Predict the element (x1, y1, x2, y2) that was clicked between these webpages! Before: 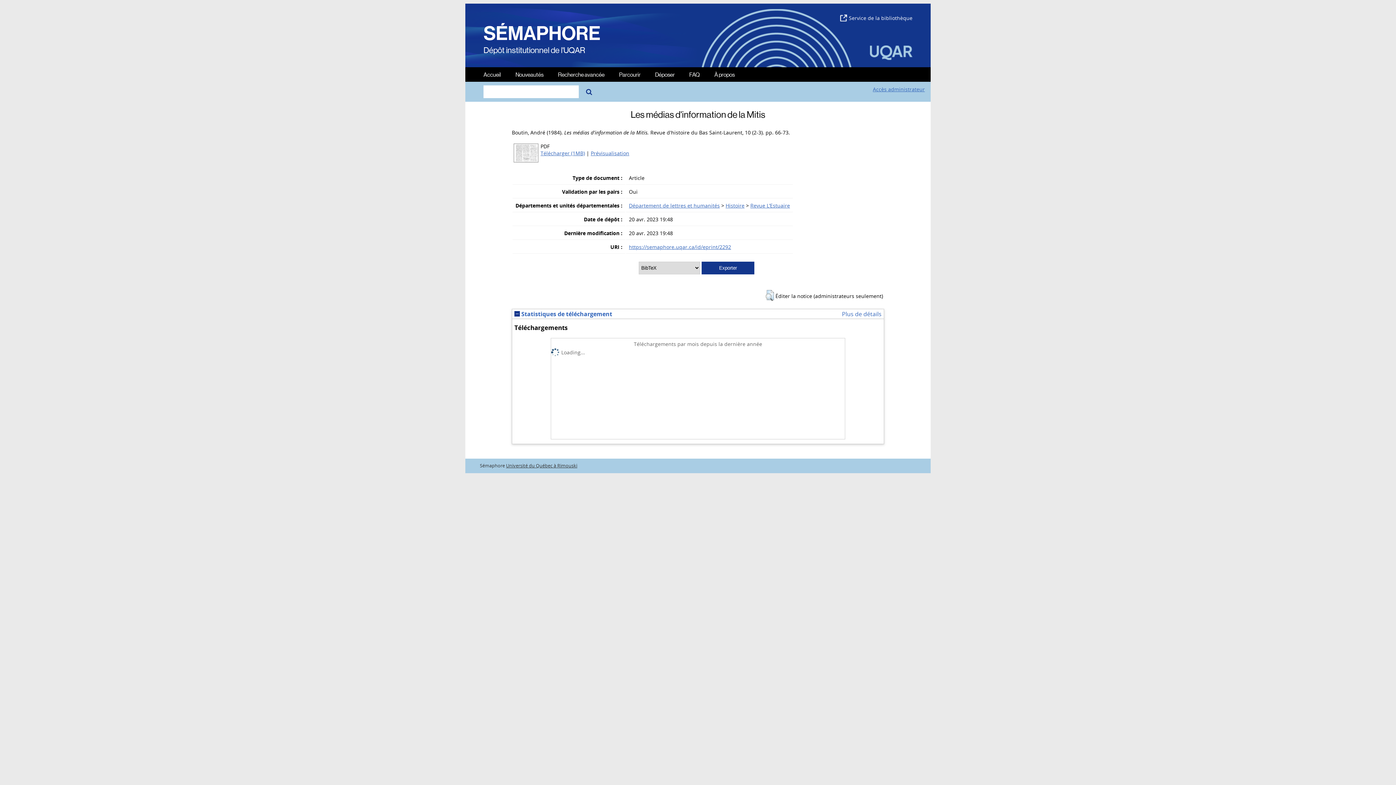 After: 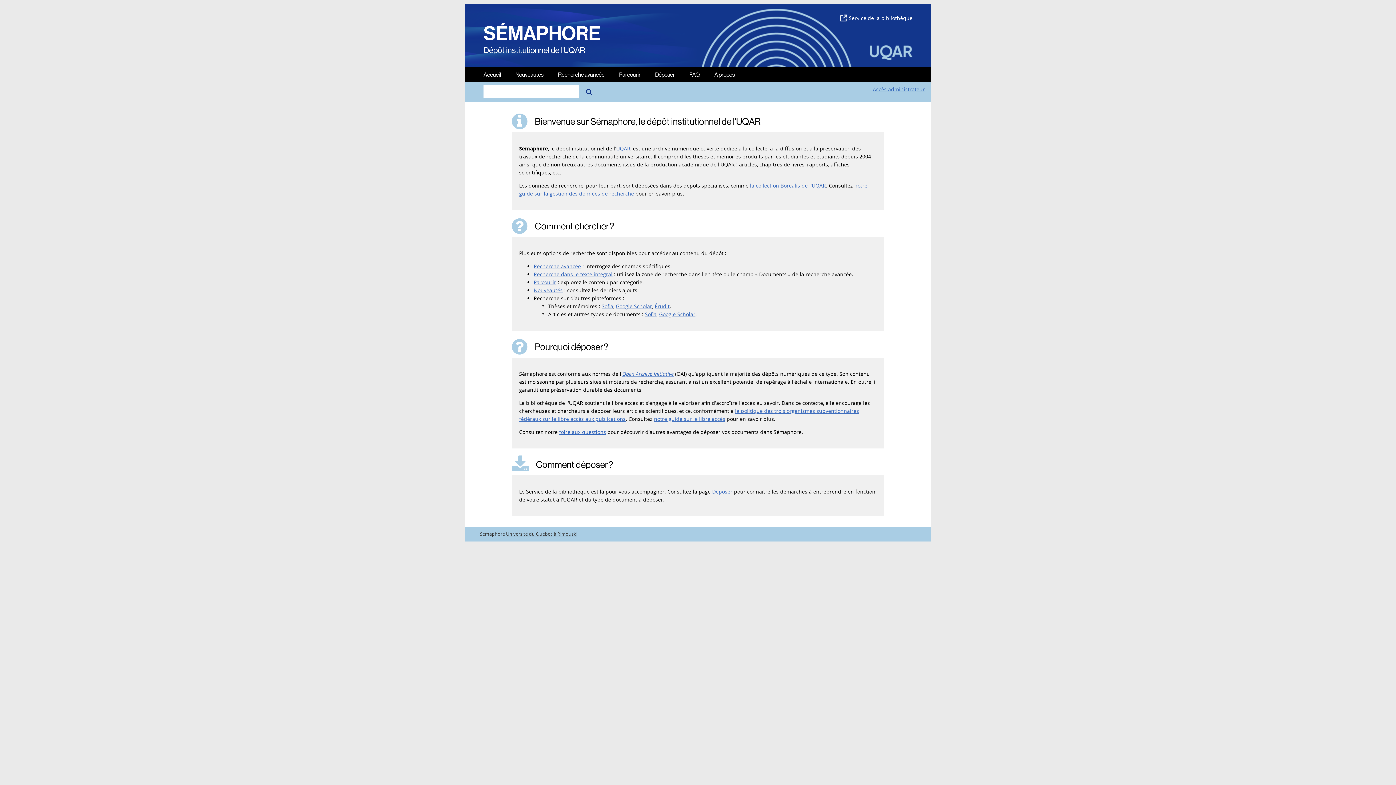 Action: label: SÉMAPHORE bbox: (483, 21, 600, 45)